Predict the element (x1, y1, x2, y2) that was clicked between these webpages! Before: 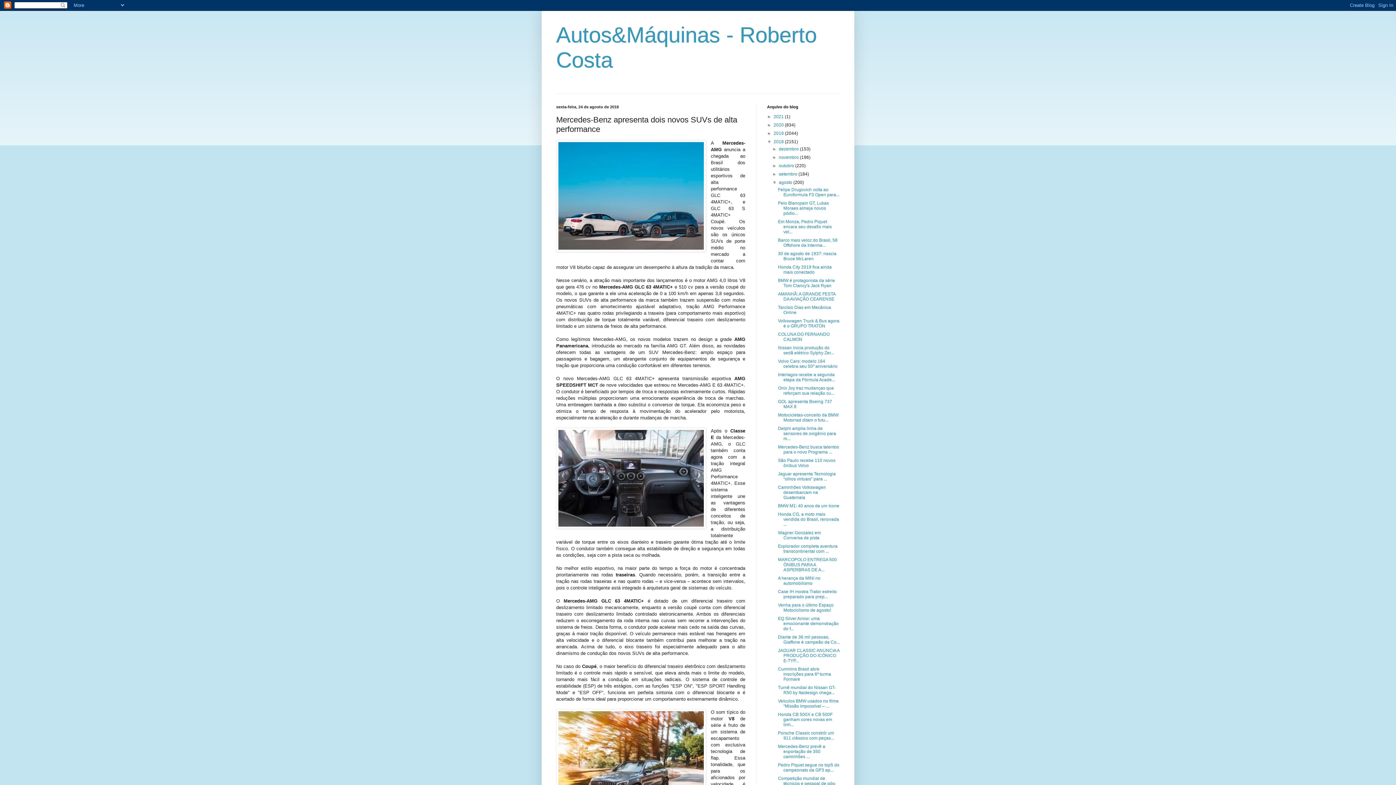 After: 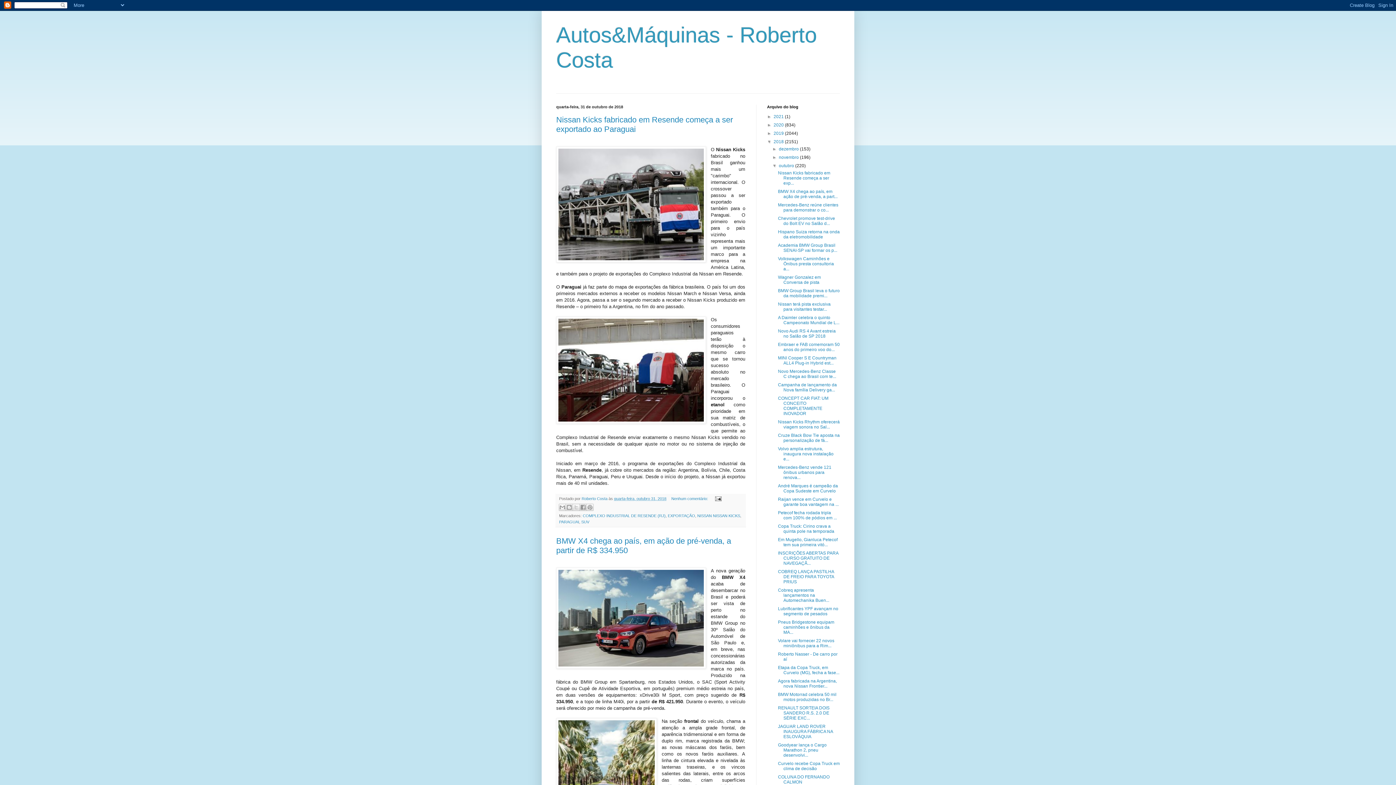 Action: label: outubro  bbox: (779, 163, 795, 168)